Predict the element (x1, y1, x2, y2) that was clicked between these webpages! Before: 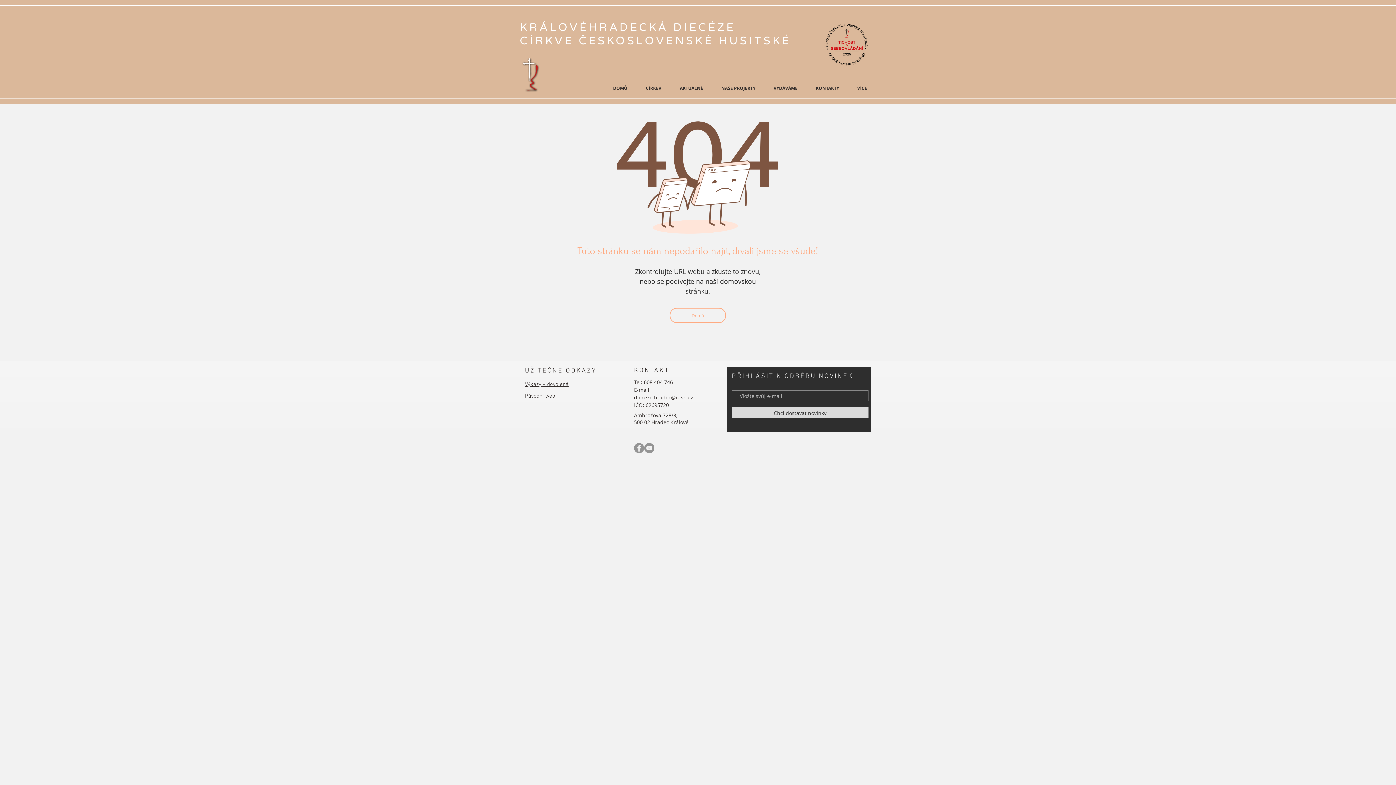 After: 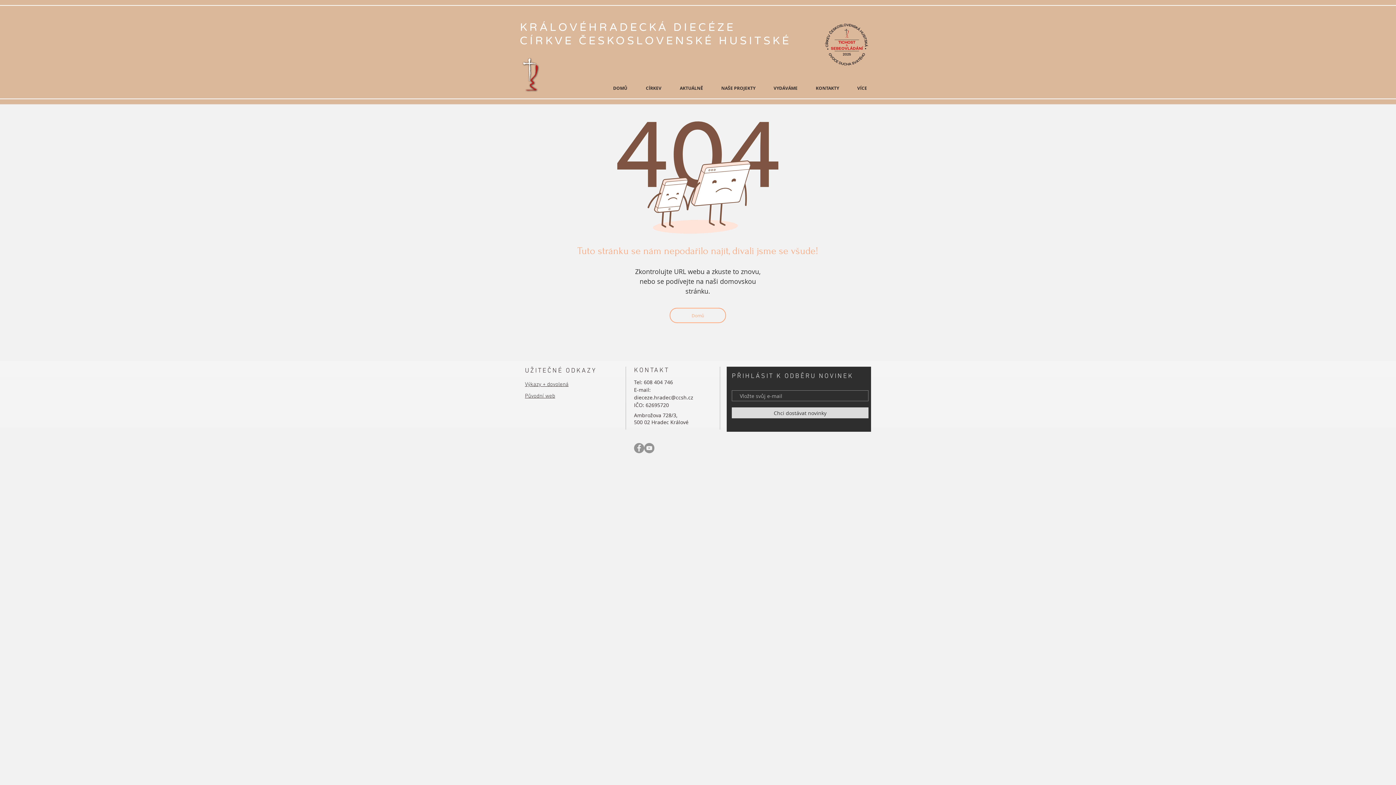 Action: label: YouTube - Gray Circle bbox: (644, 443, 654, 453)